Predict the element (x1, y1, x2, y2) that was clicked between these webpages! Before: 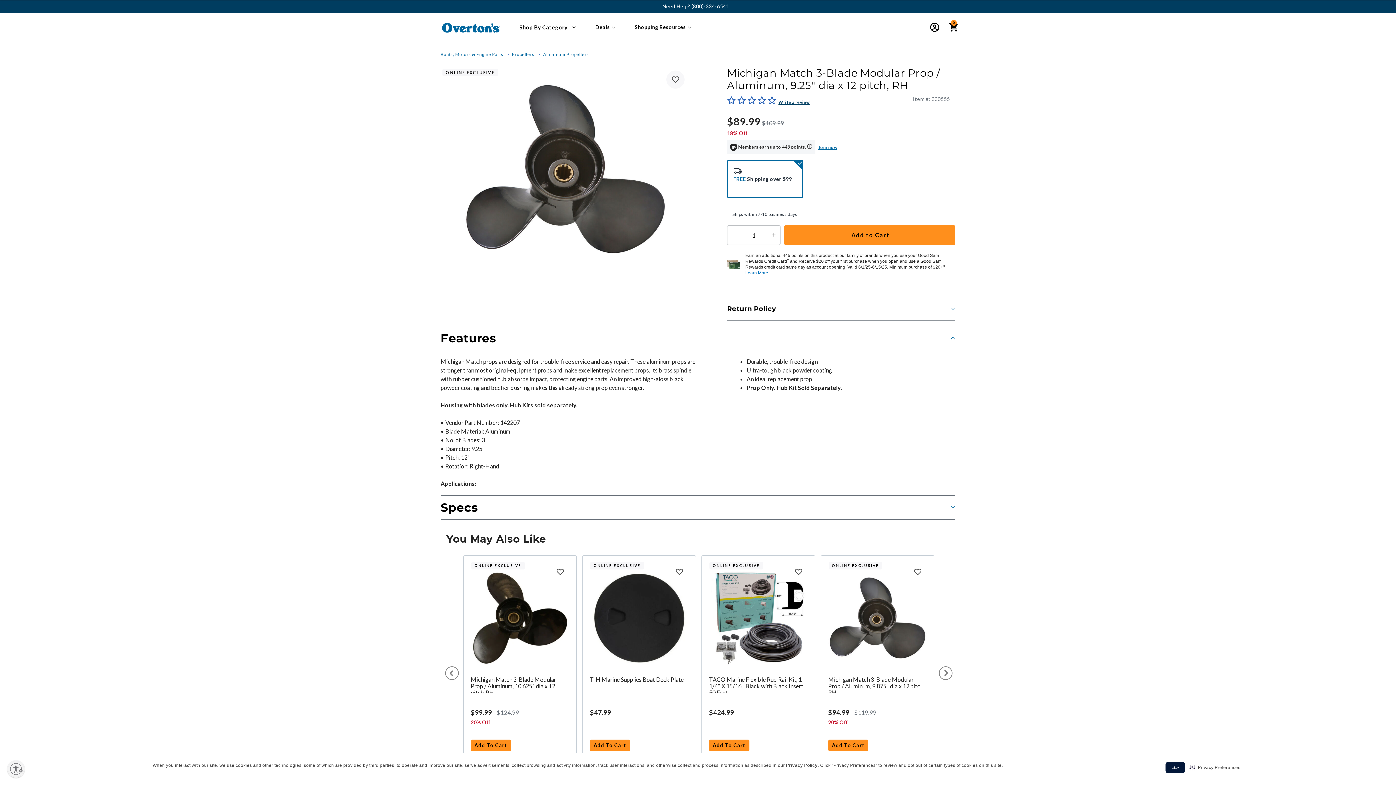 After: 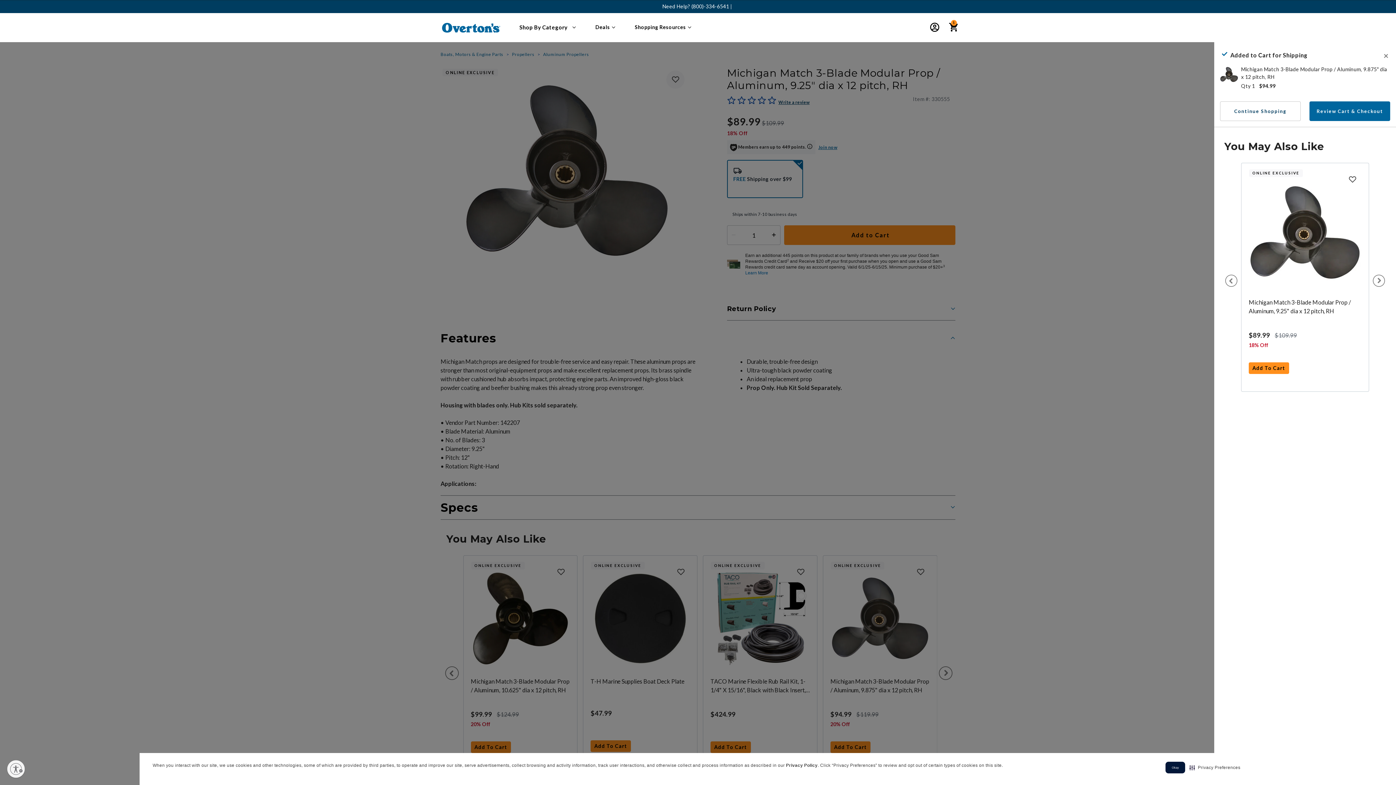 Action: bbox: (828, 739, 868, 751) label: Add To Cart